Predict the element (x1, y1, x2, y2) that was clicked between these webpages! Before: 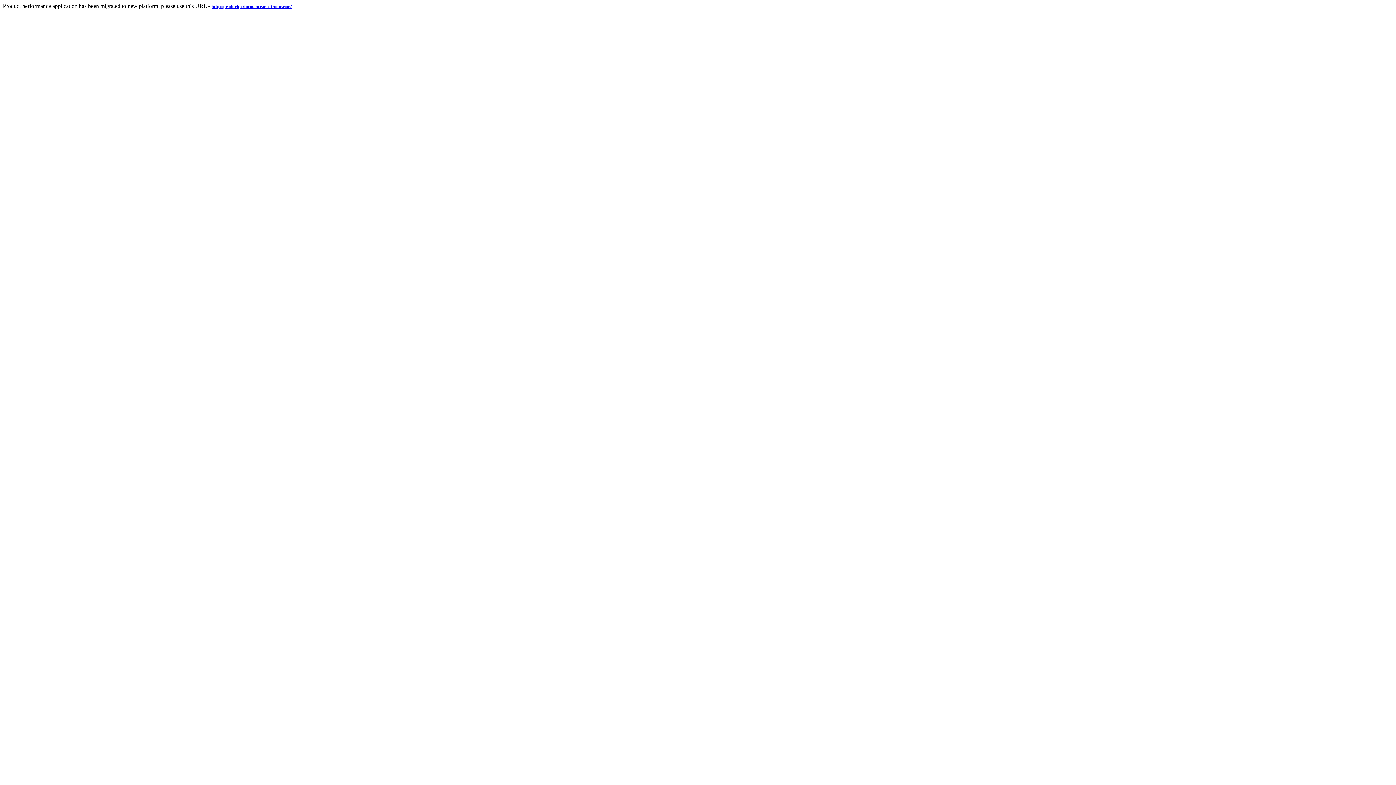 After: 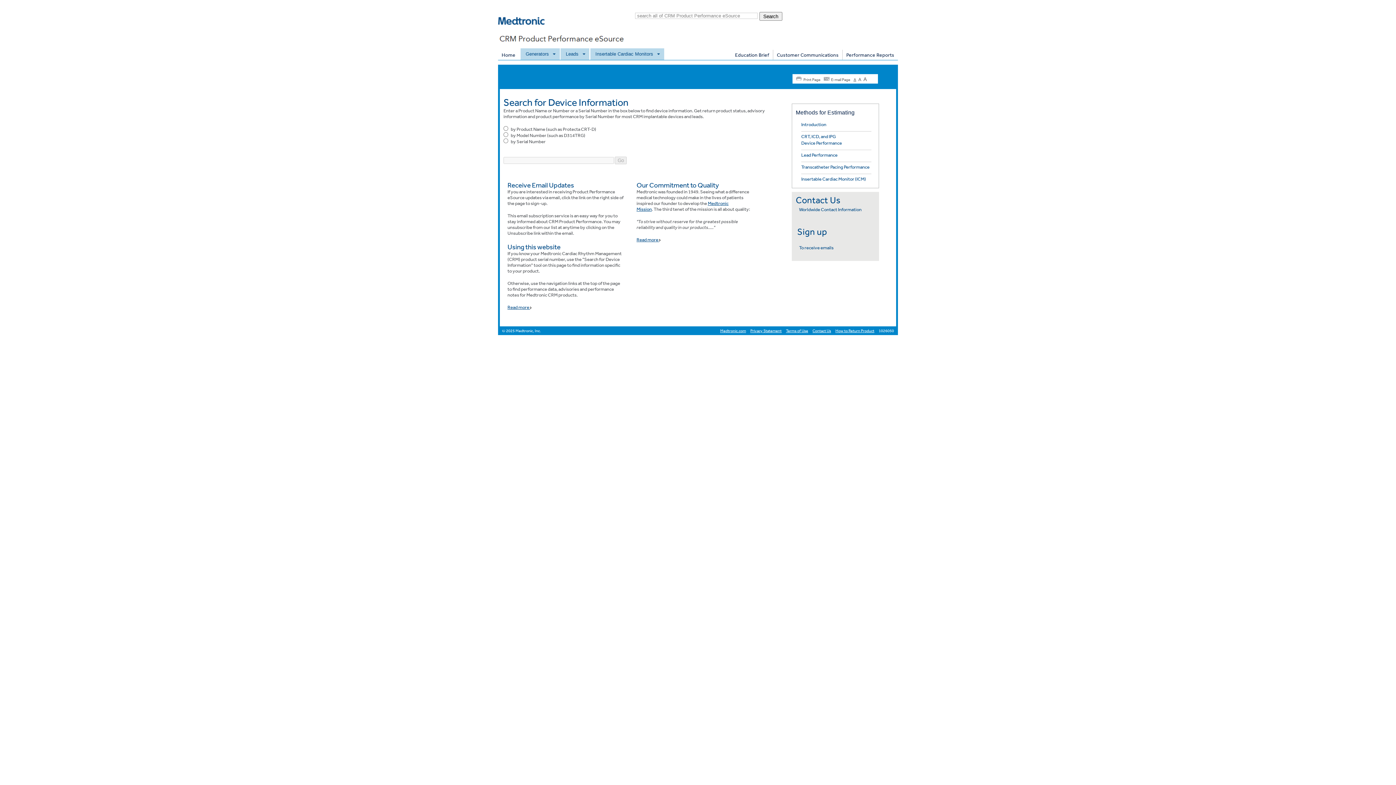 Action: label: http://productperformance.medtronic.com/ bbox: (211, 2, 291, 9)